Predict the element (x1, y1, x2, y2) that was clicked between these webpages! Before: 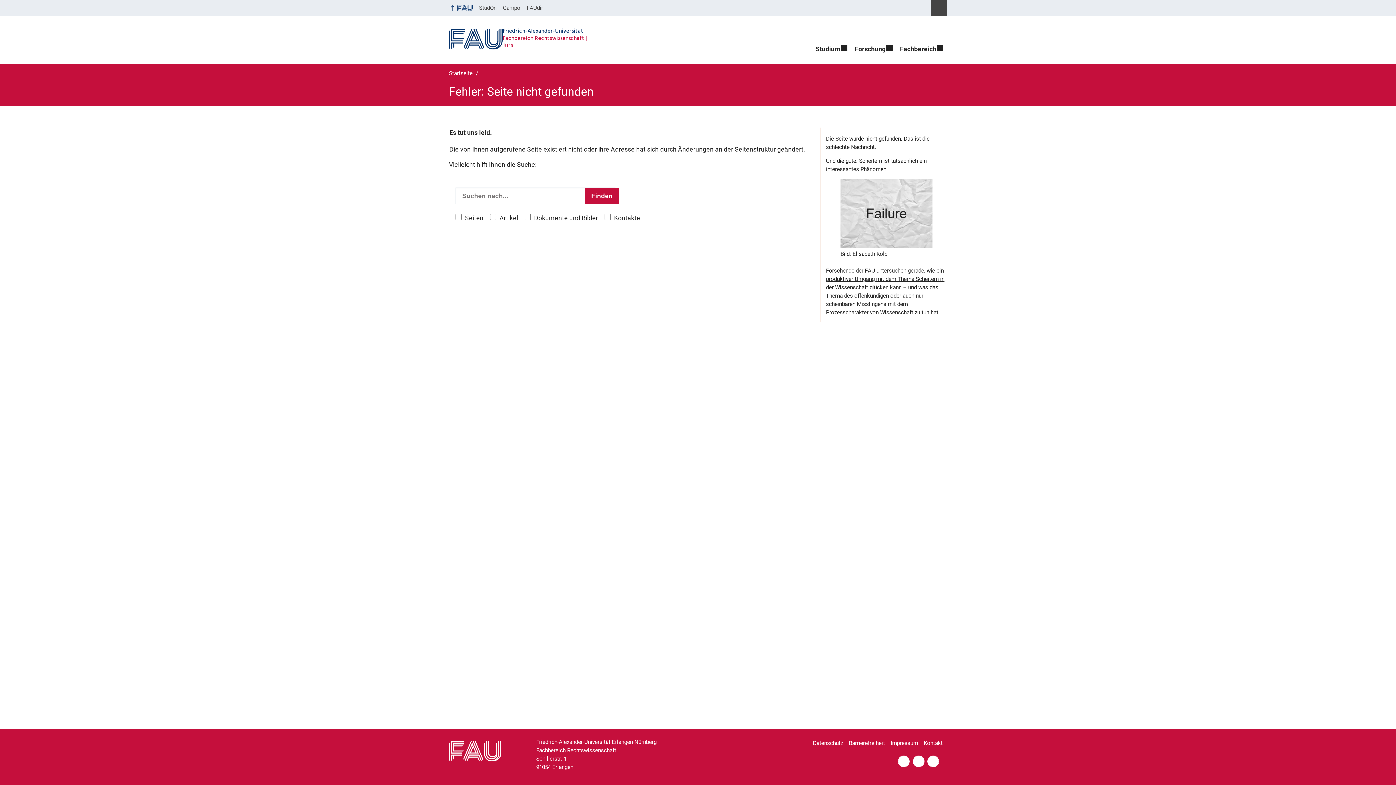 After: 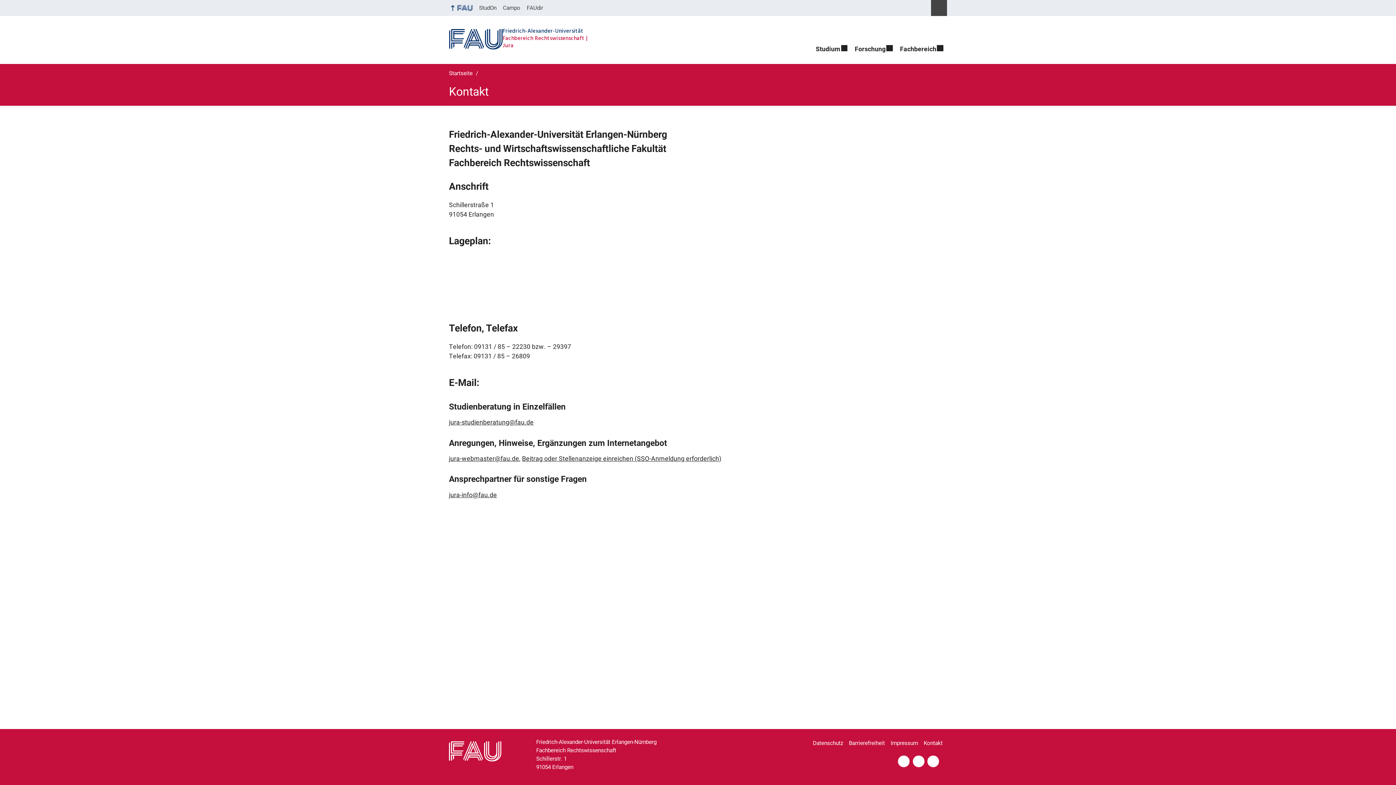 Action: label: Kontakt bbox: (924, 736, 947, 751)